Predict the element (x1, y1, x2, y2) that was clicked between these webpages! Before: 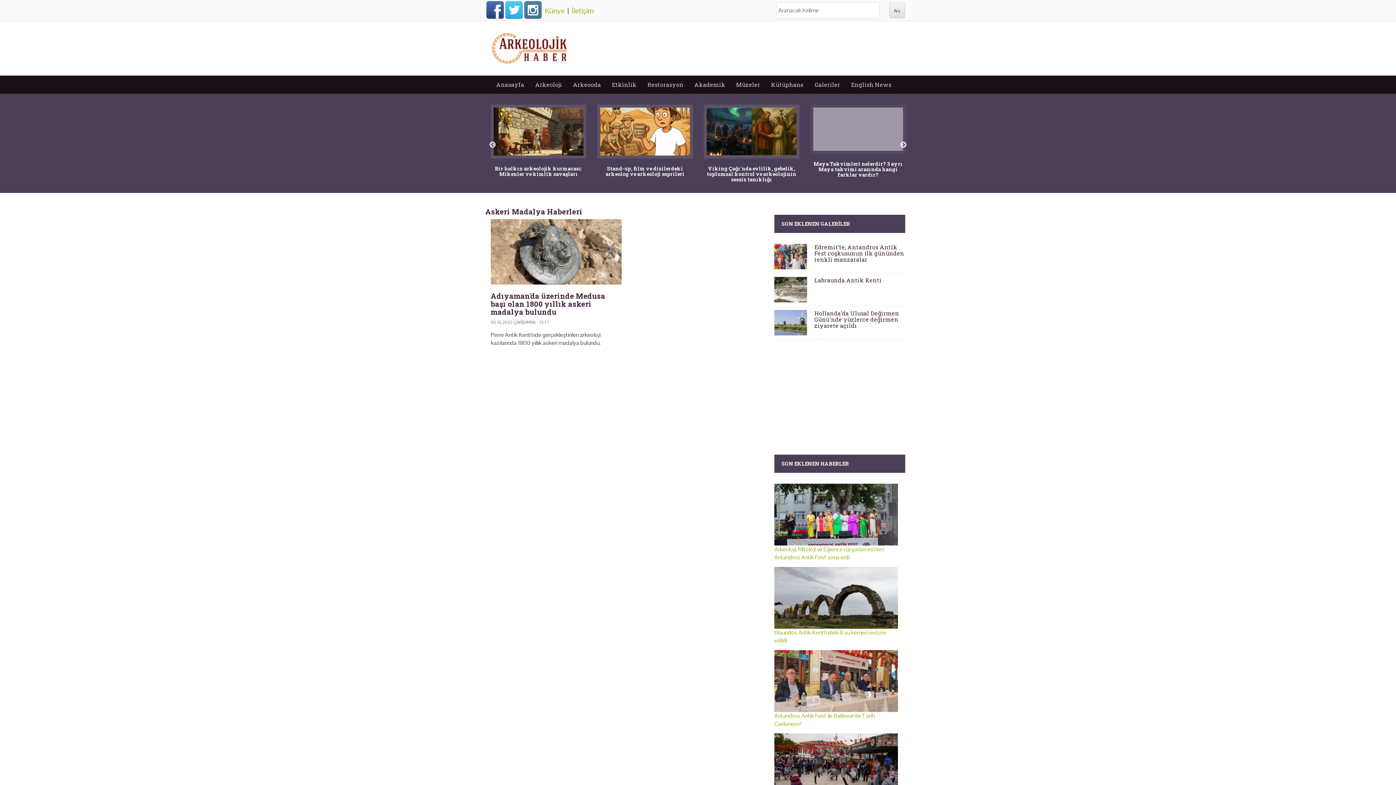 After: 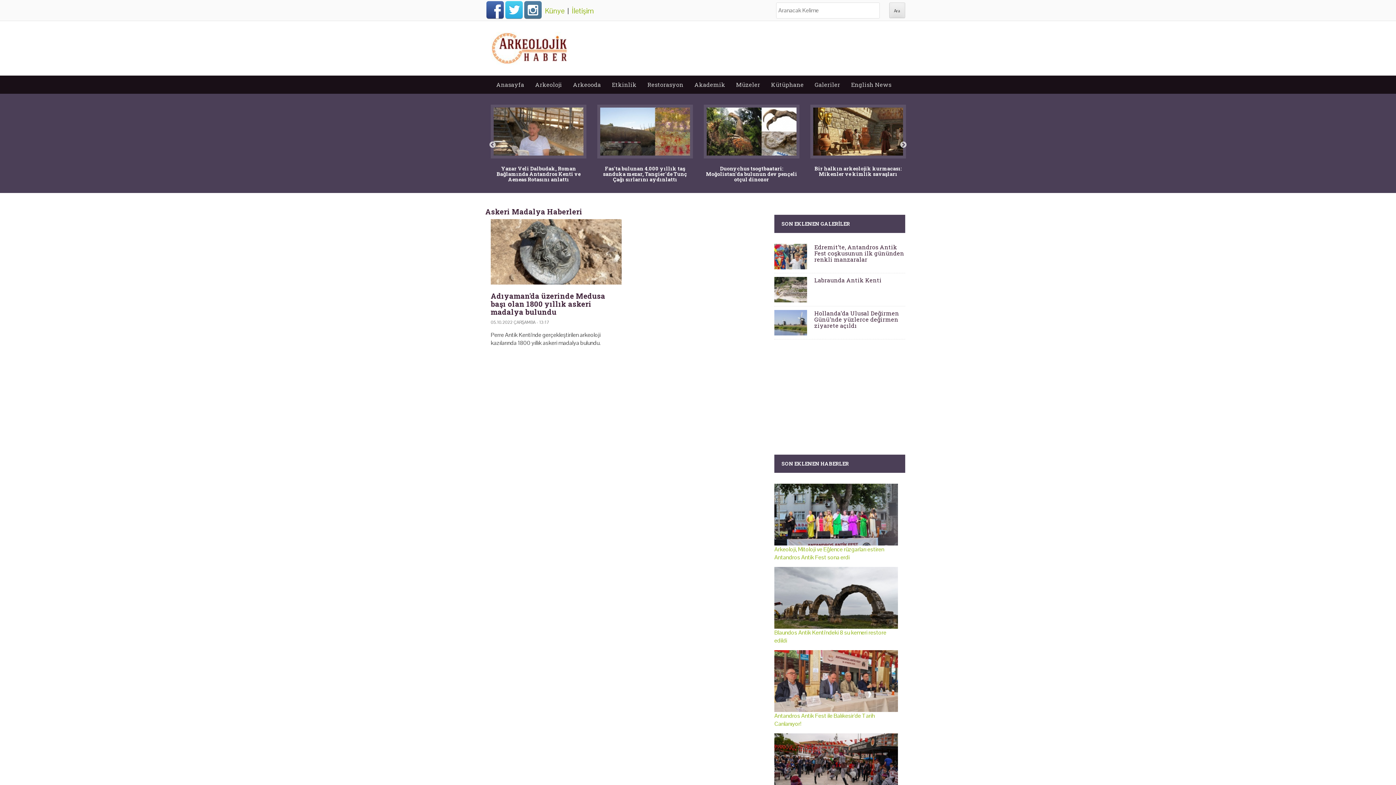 Action: bbox: (814, 309, 899, 329) label: Hollanda'da Ulusal Değirmen Günü'nde yüzlerce değirmen ziyarete açıldı